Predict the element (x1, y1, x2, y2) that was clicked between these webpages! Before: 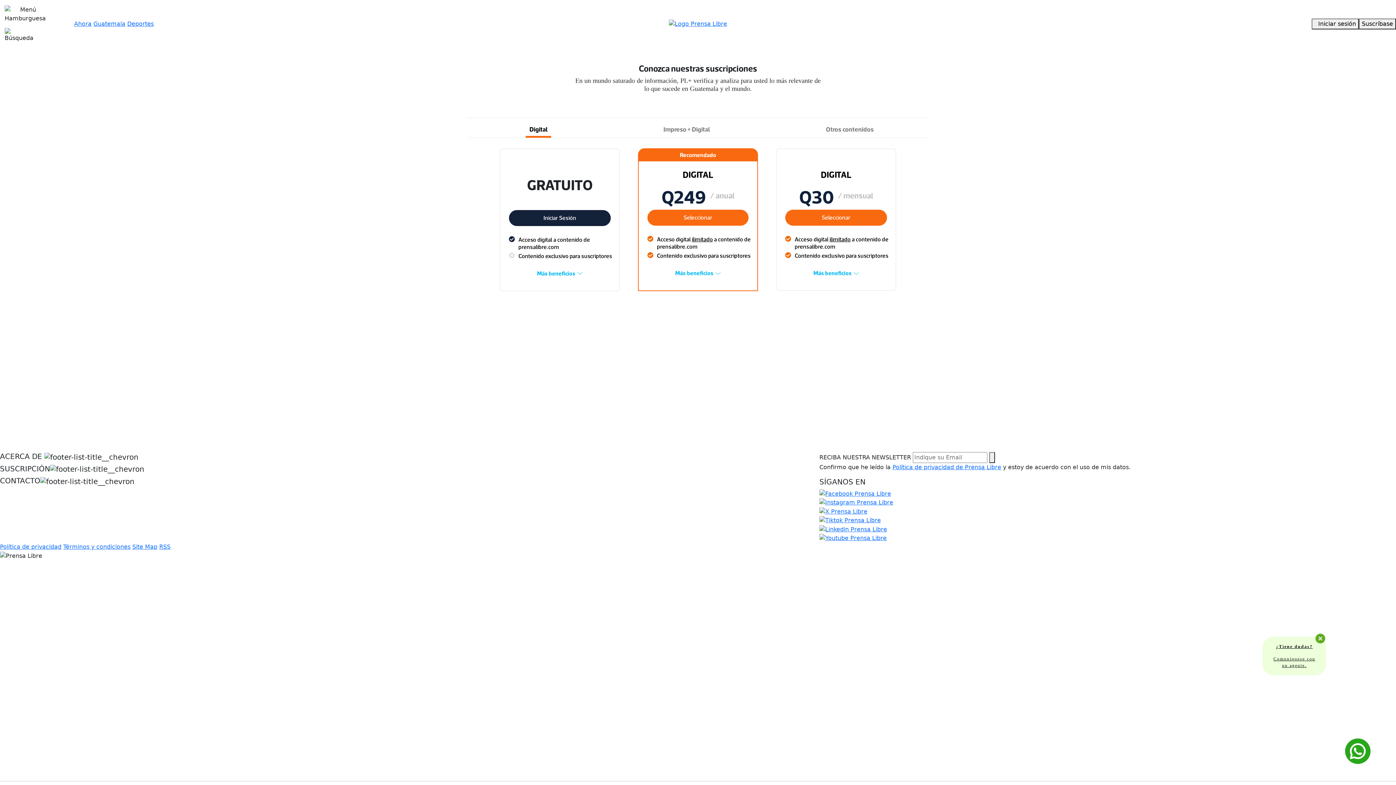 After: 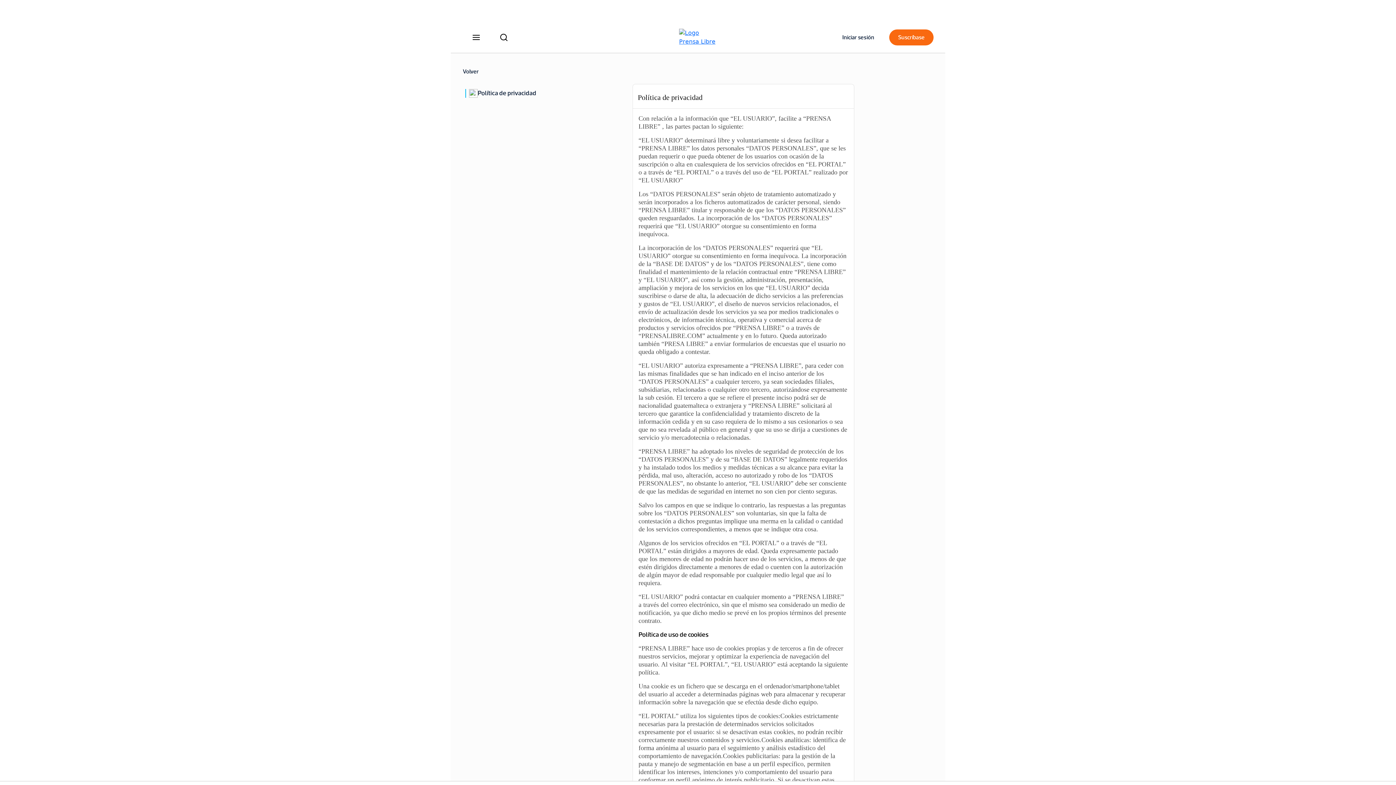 Action: bbox: (0, 543, 61, 550) label: Política de privacidad